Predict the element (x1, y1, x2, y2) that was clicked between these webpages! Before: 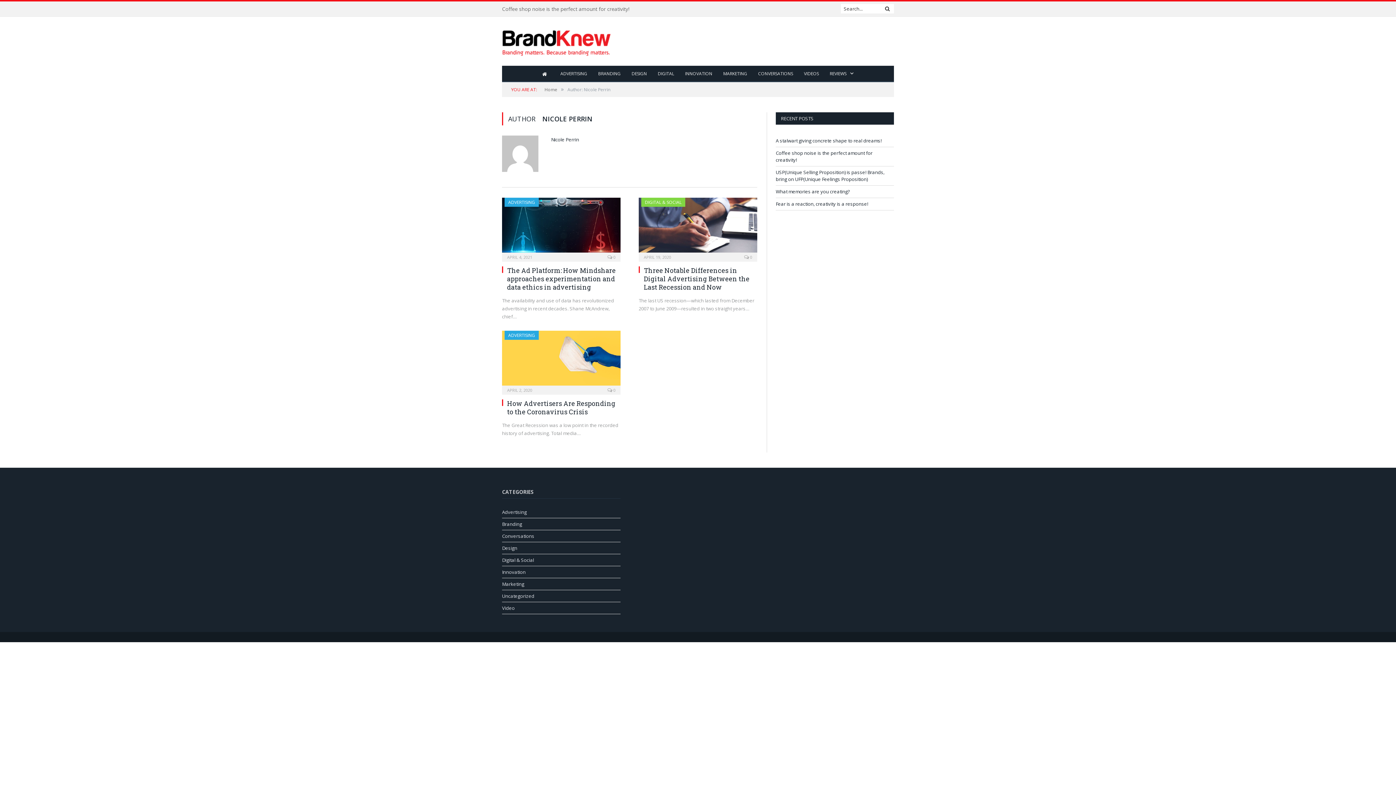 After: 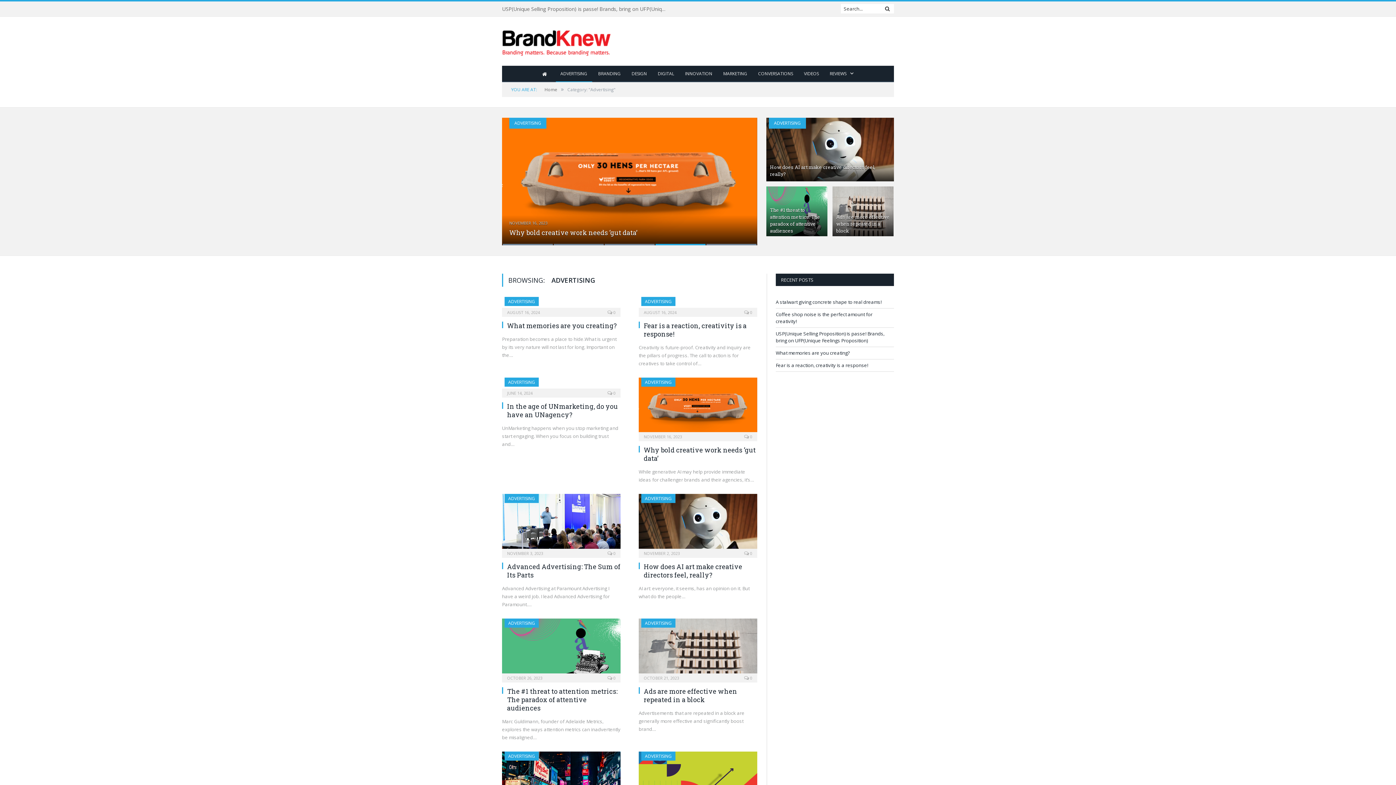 Action: bbox: (502, 509, 526, 515) label: Advertising